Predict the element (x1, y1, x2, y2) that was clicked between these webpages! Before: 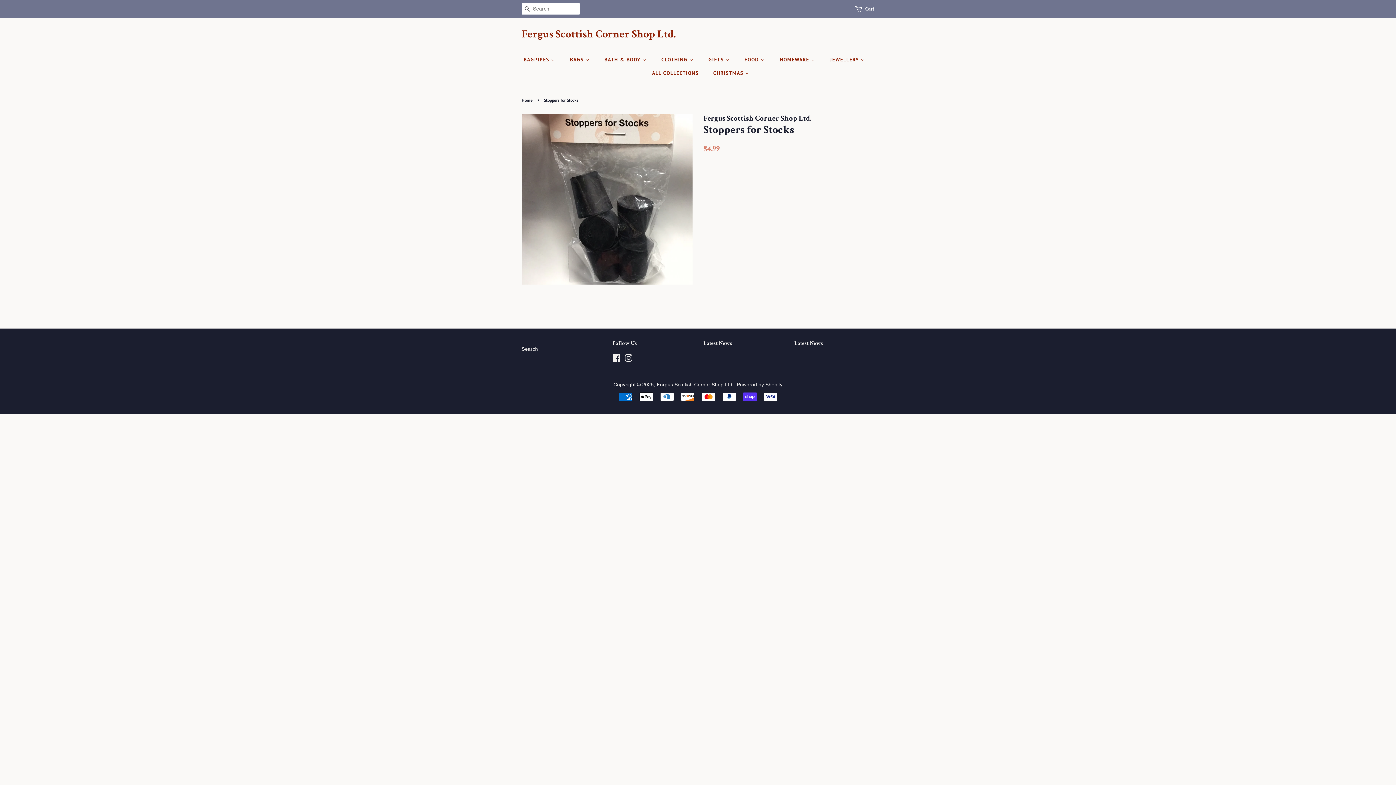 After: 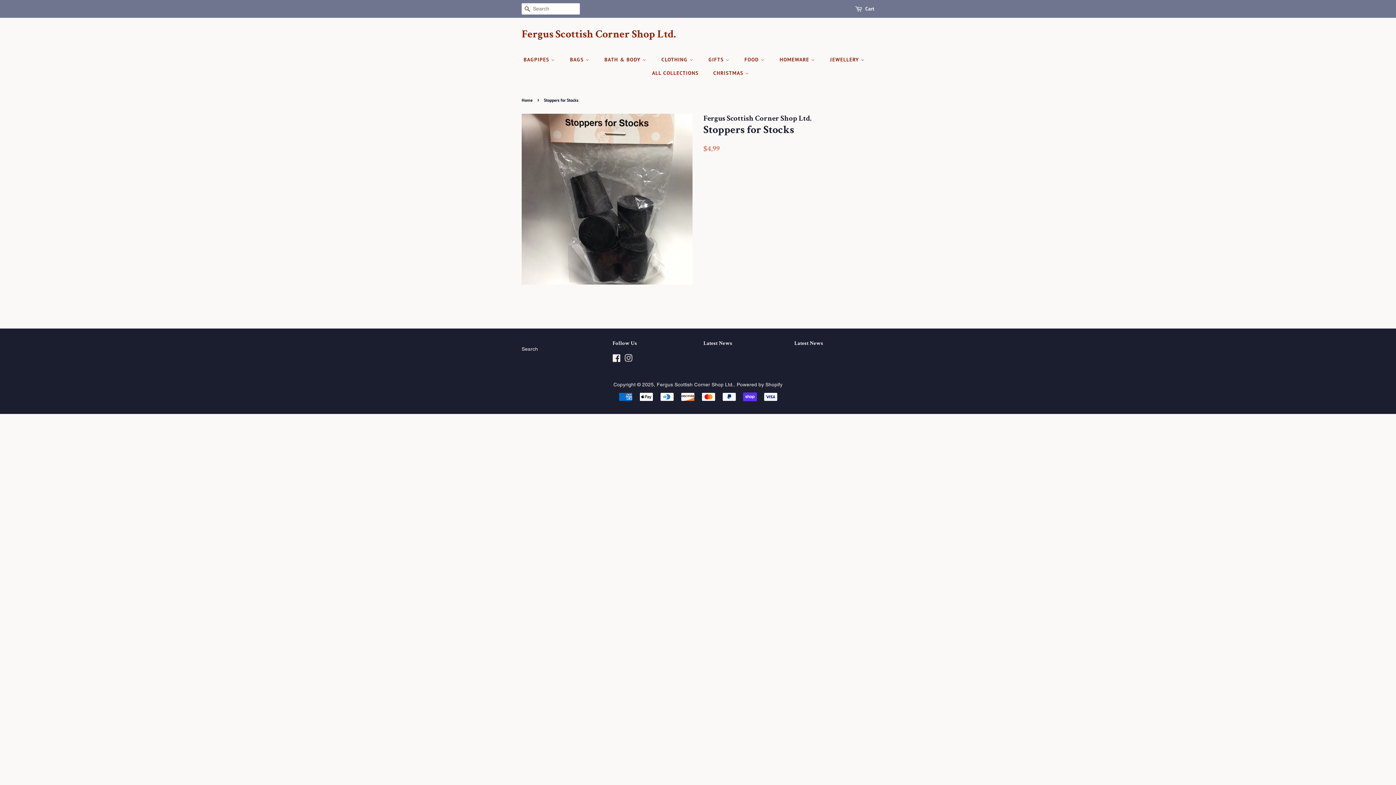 Action: bbox: (624, 356, 632, 362) label: Instagram